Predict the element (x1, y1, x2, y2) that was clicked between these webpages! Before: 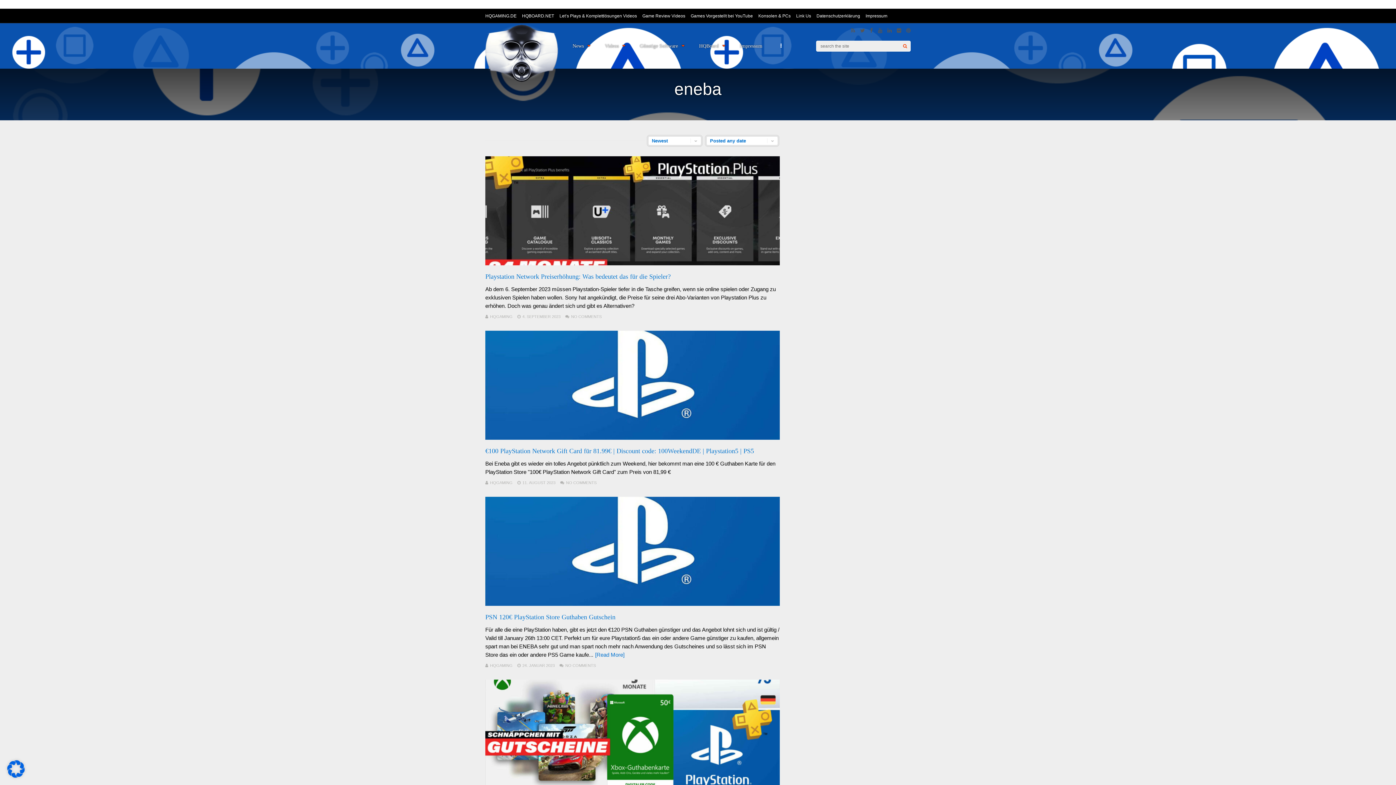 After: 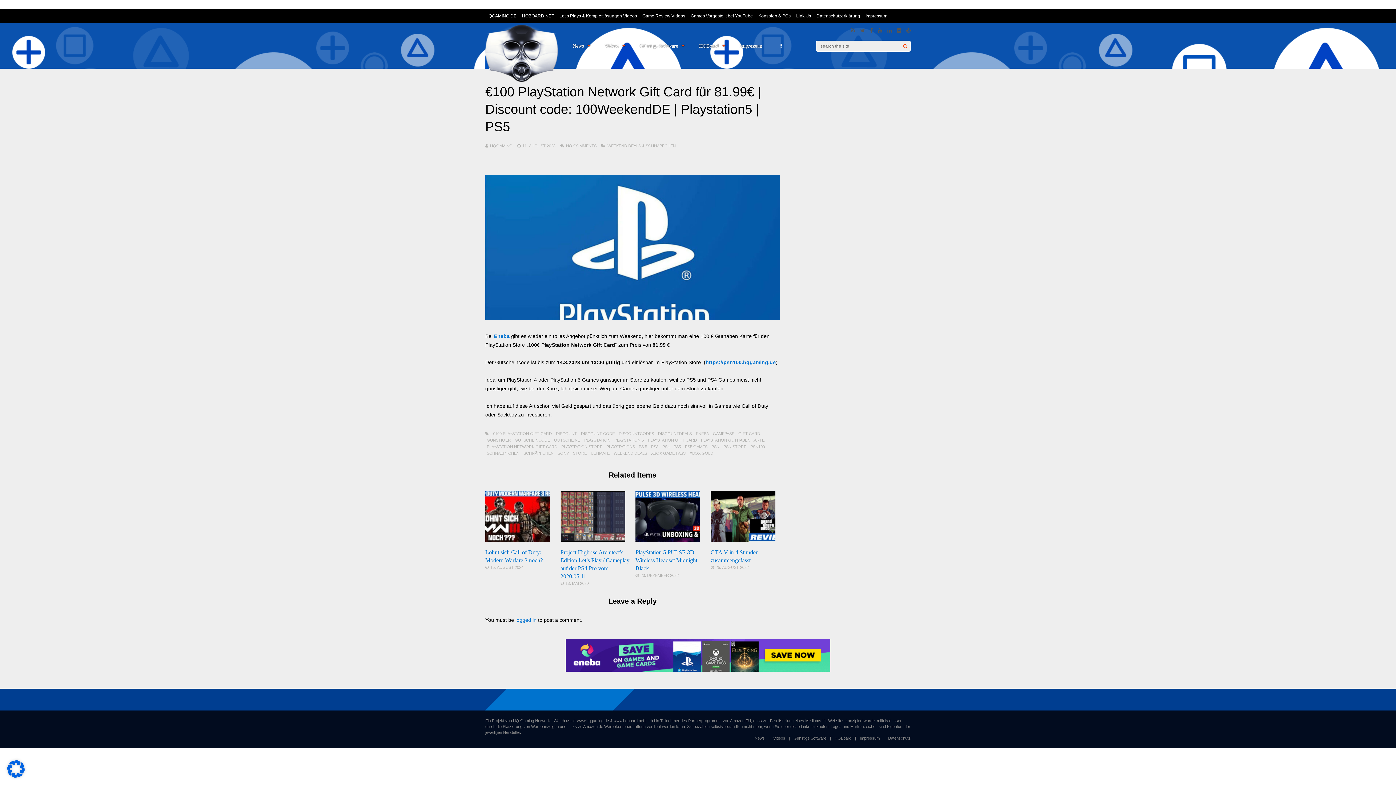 Action: bbox: (485, 447, 754, 454) label: €100 PlayStation Network Gift Card für 81.99€ | Discount code: 100WeekendDE | Playstation5 | PS5